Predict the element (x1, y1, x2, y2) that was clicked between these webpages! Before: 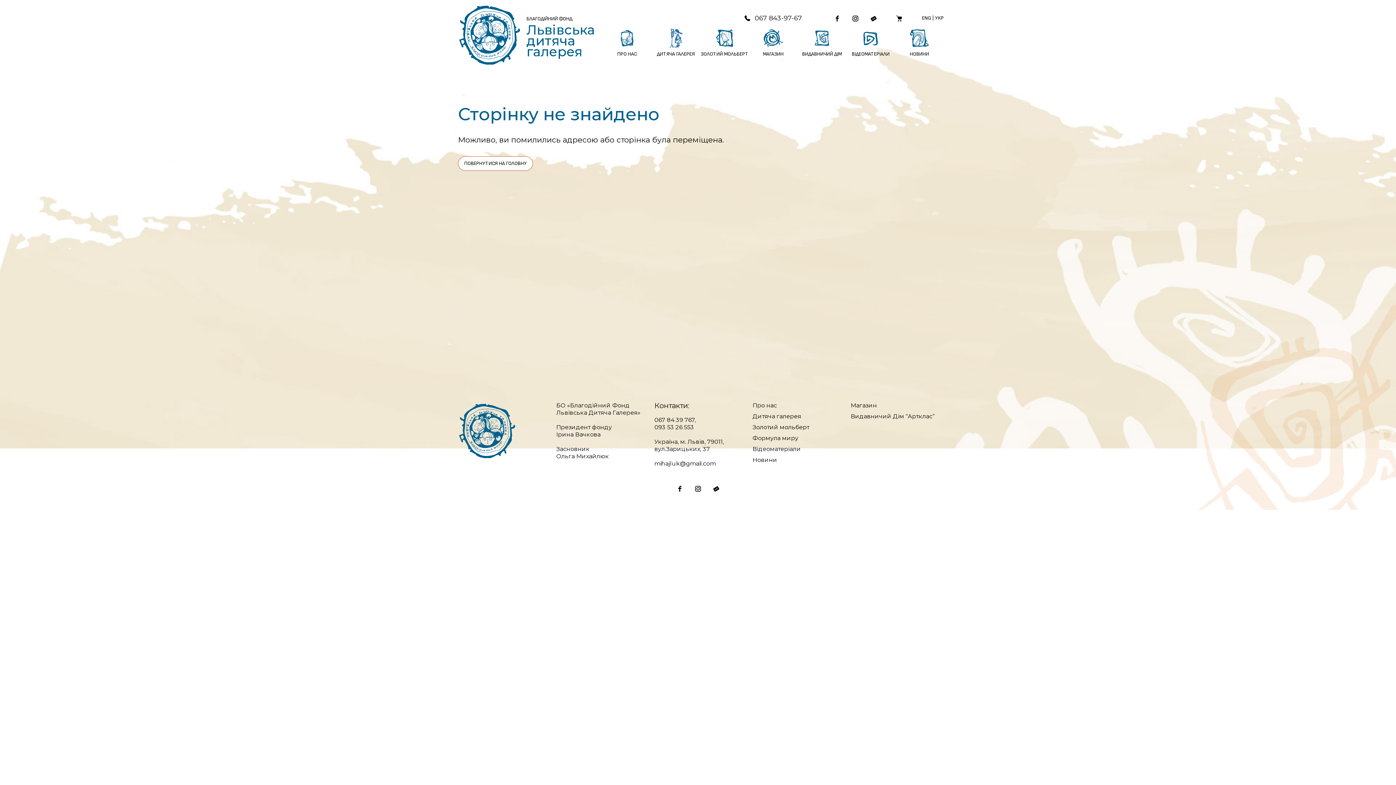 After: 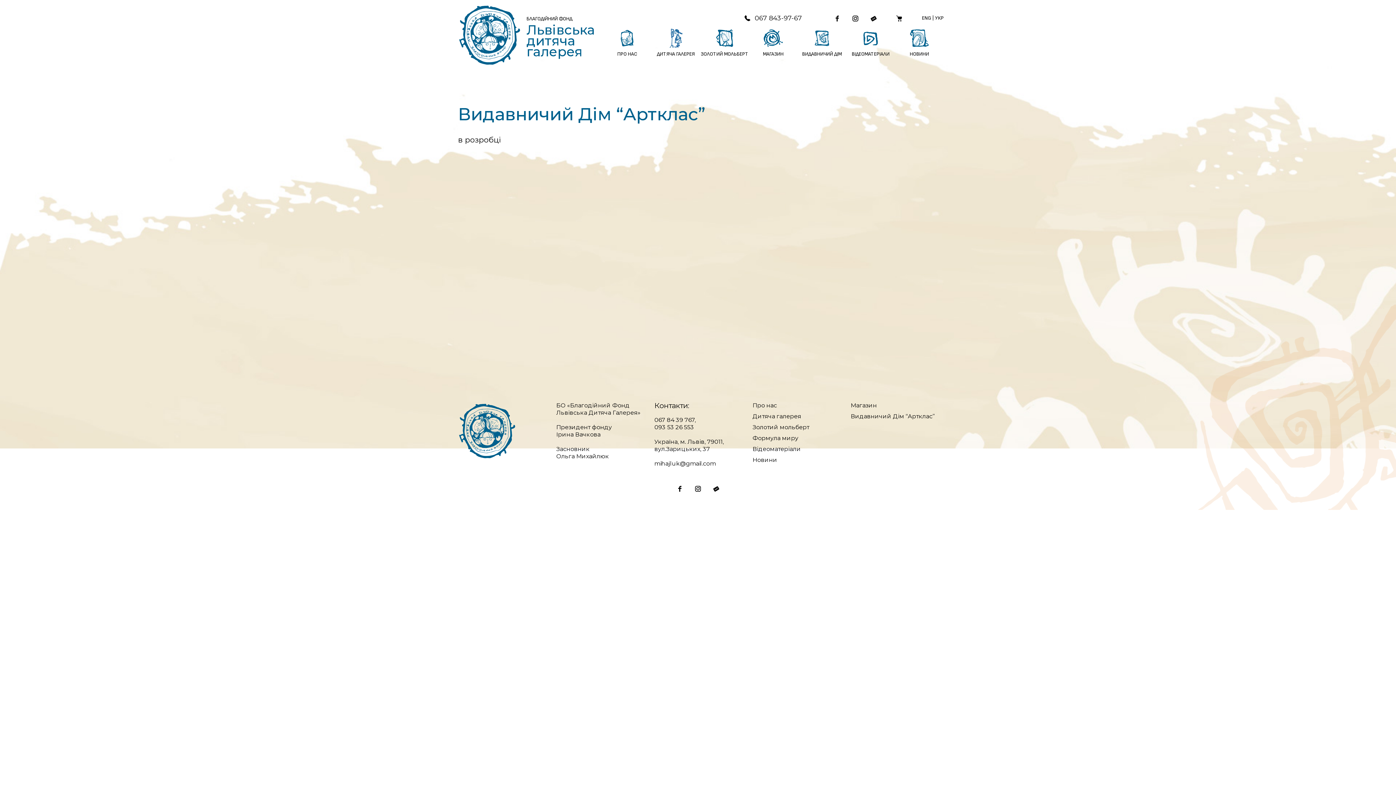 Action: label: Видавничий Дім “Артклас” bbox: (850, 413, 934, 420)